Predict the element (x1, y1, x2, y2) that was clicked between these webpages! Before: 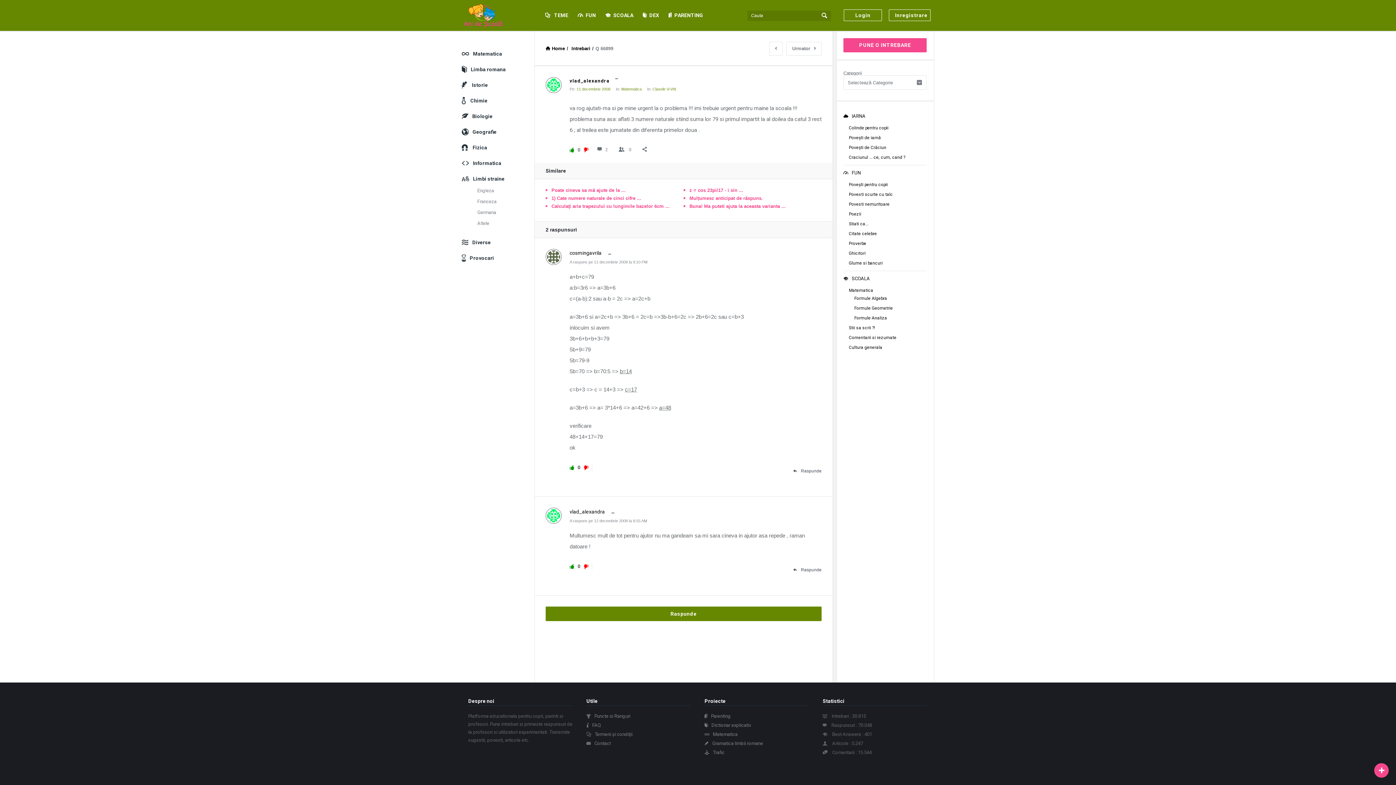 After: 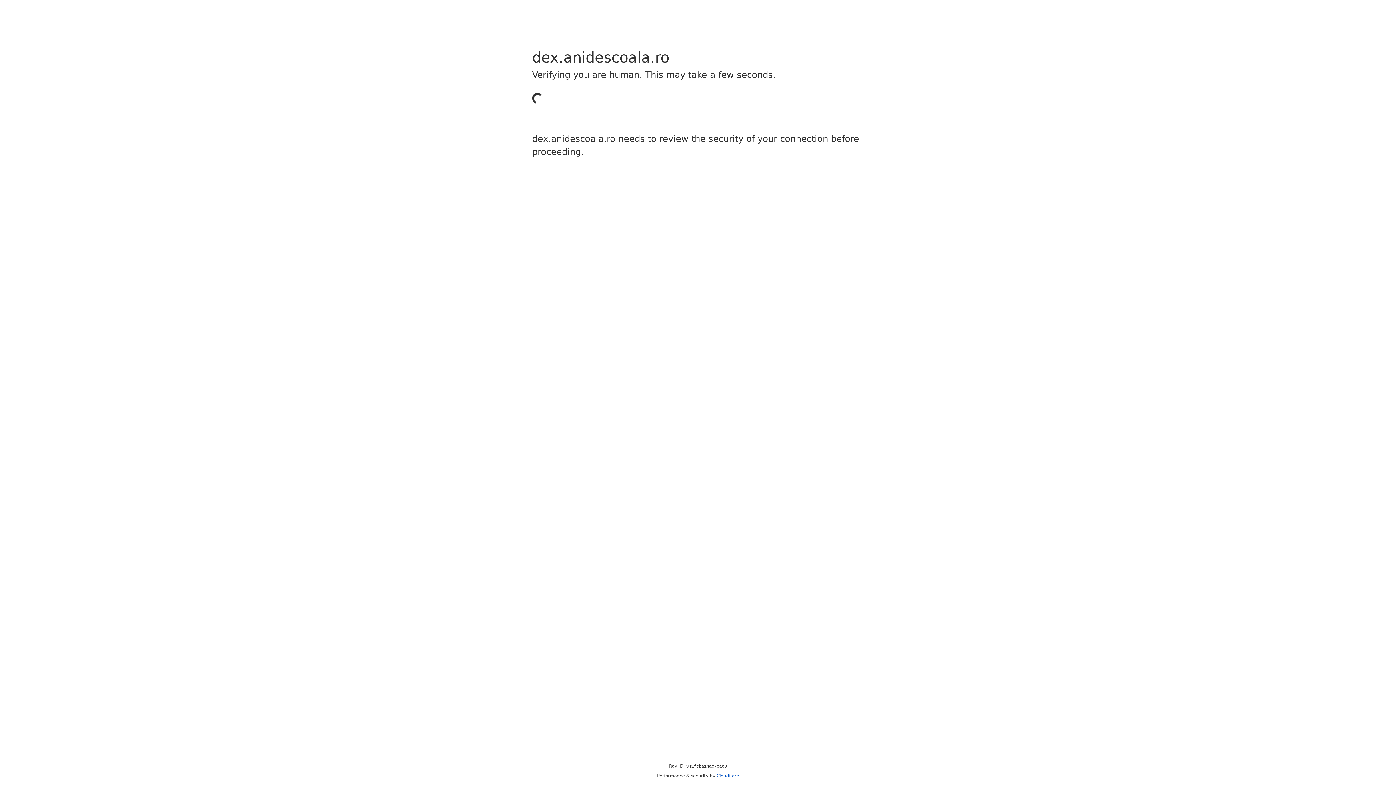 Action: bbox: (704, 722, 751, 728) label: Dictionar explicativ